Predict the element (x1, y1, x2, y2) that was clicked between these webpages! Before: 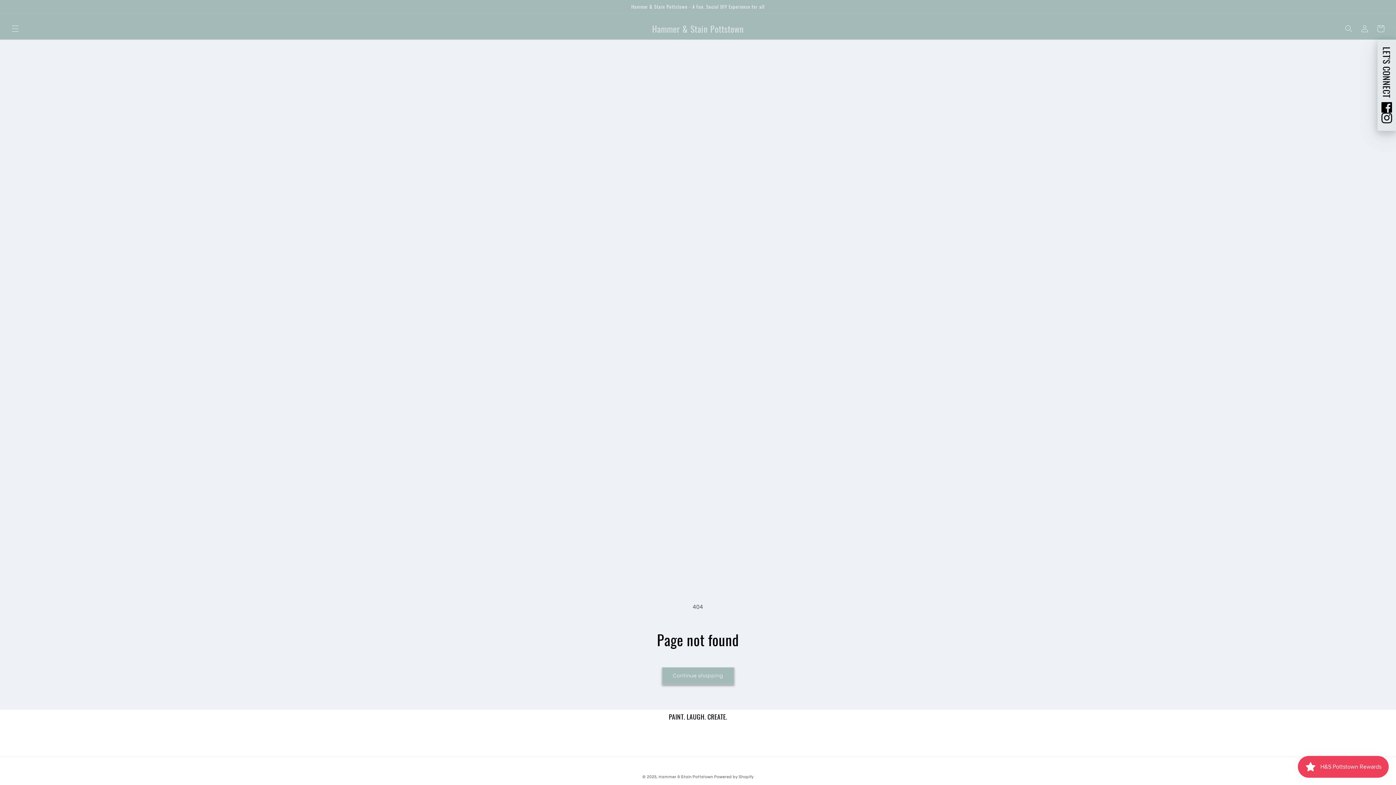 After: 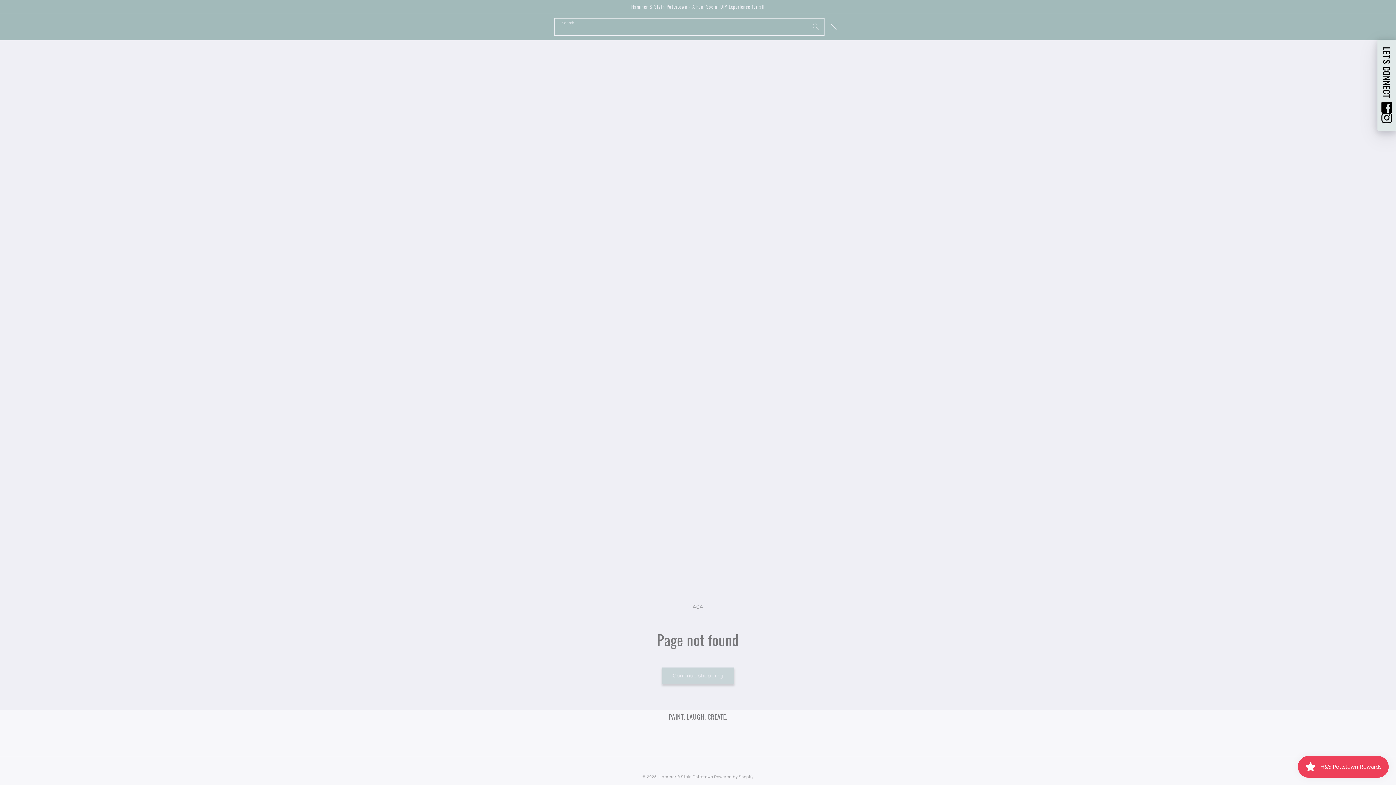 Action: bbox: (1341, 20, 1357, 36) label: Search